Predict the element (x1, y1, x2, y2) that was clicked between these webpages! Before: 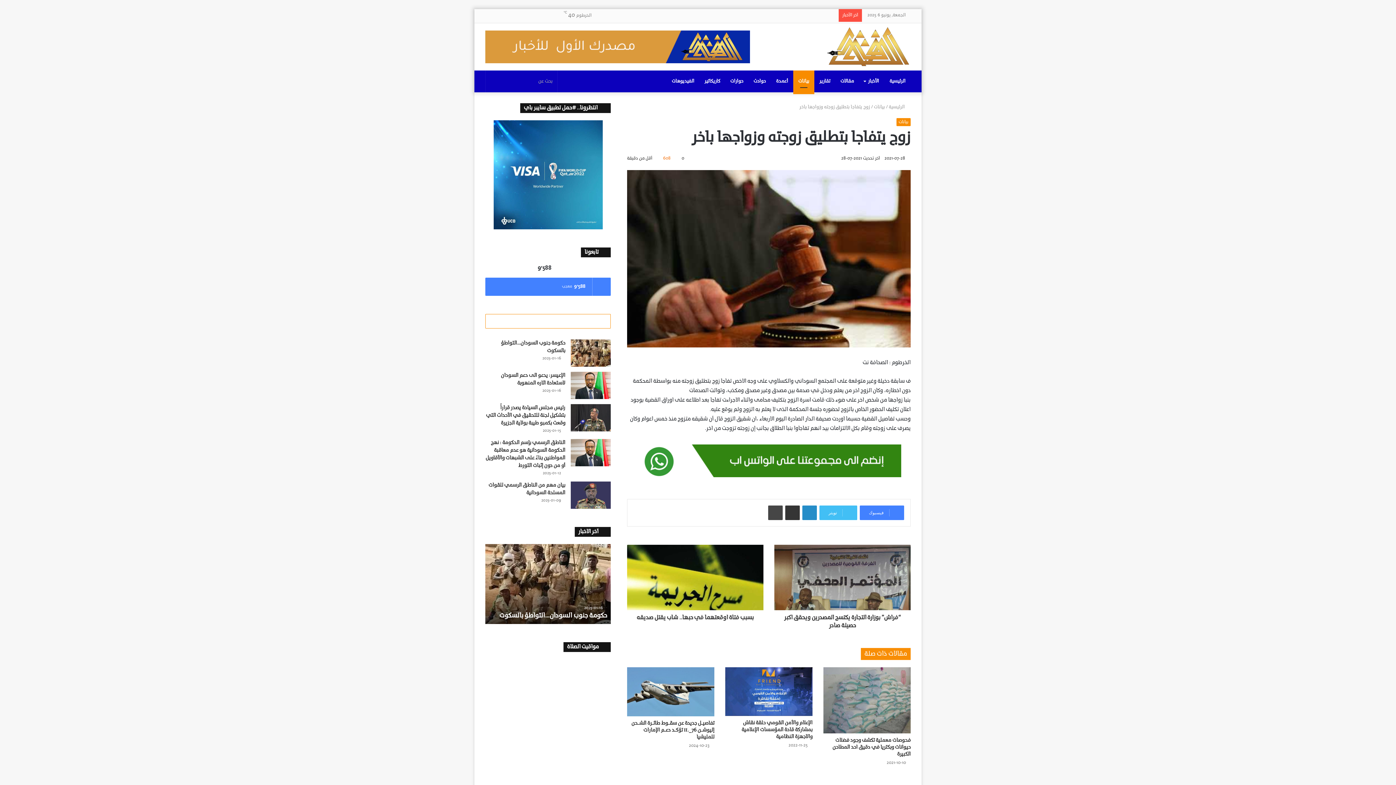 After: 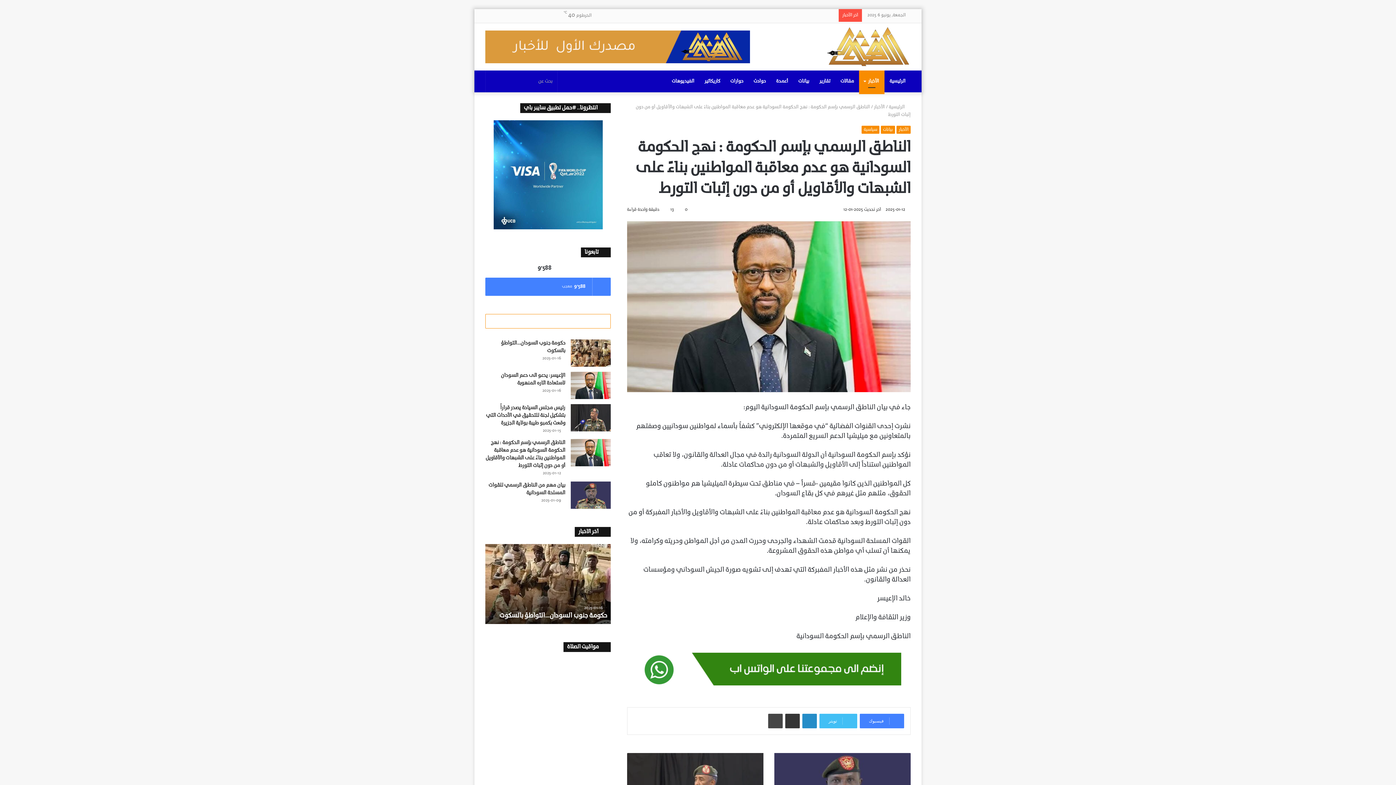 Action: bbox: (570, 439, 610, 466) label: الناطق الرسمي بإسم الحكومة : نهج الحكومة السودانية هو عدم معاقبة المواطنين بناءً على الشبهات والأقاويل أو من دون إثبات التورط